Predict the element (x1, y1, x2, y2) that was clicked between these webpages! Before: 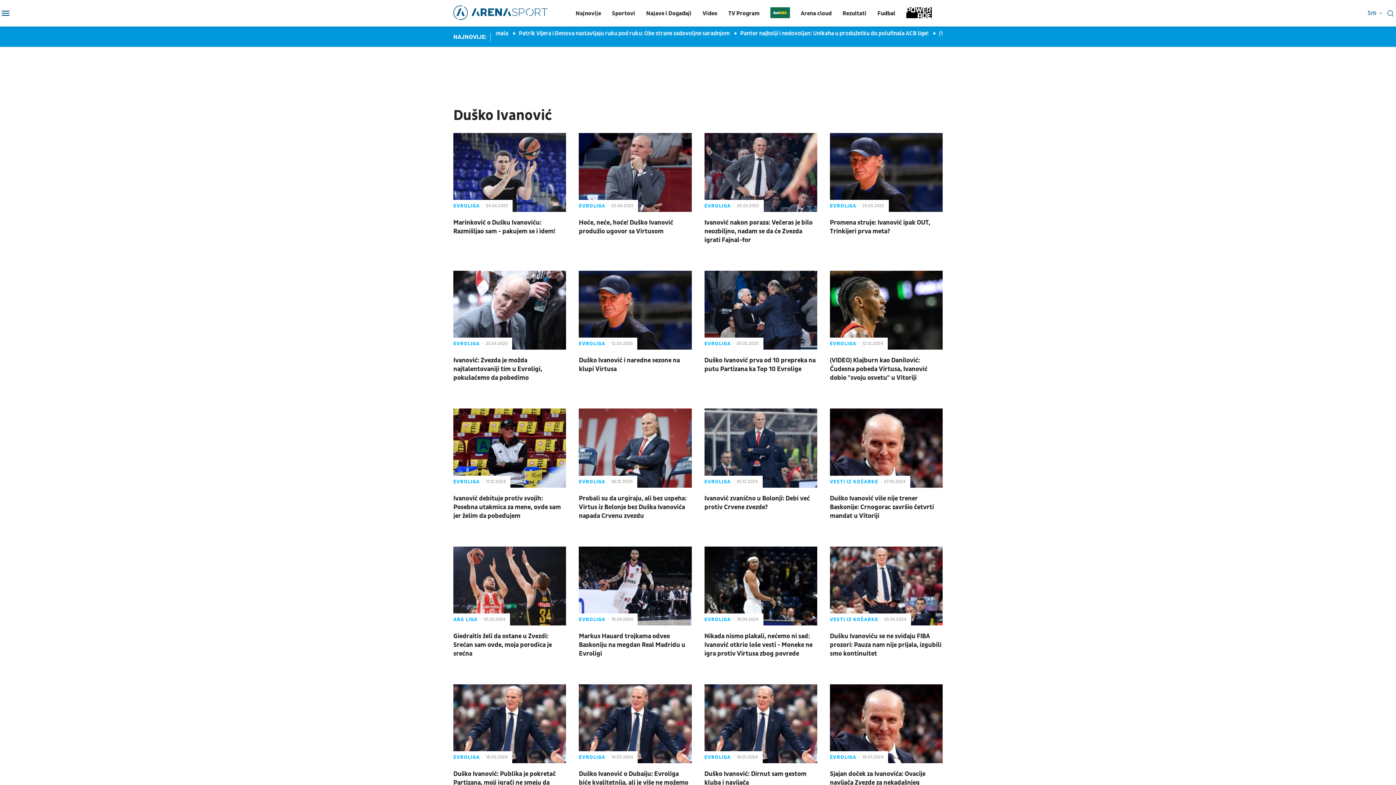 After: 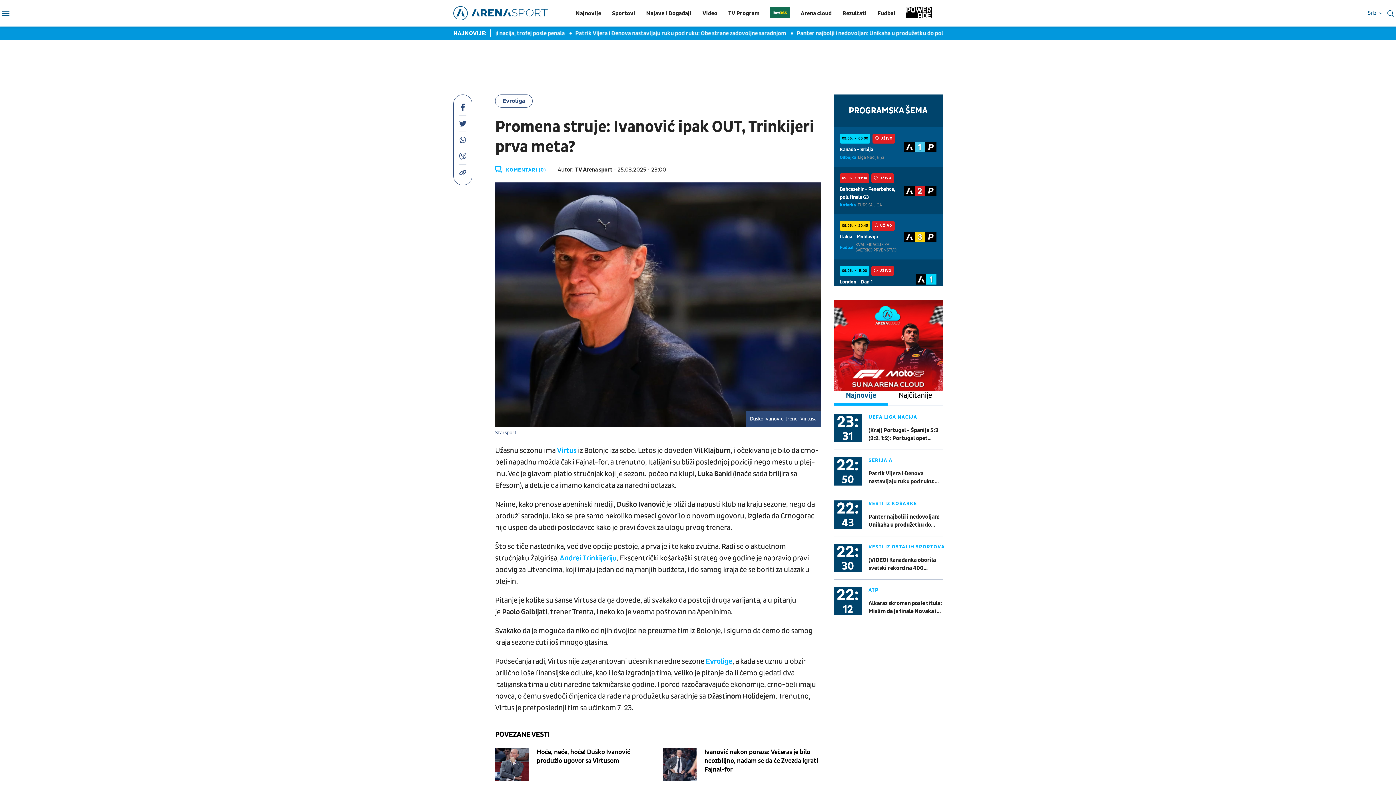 Action: bbox: (830, 133, 942, 212)